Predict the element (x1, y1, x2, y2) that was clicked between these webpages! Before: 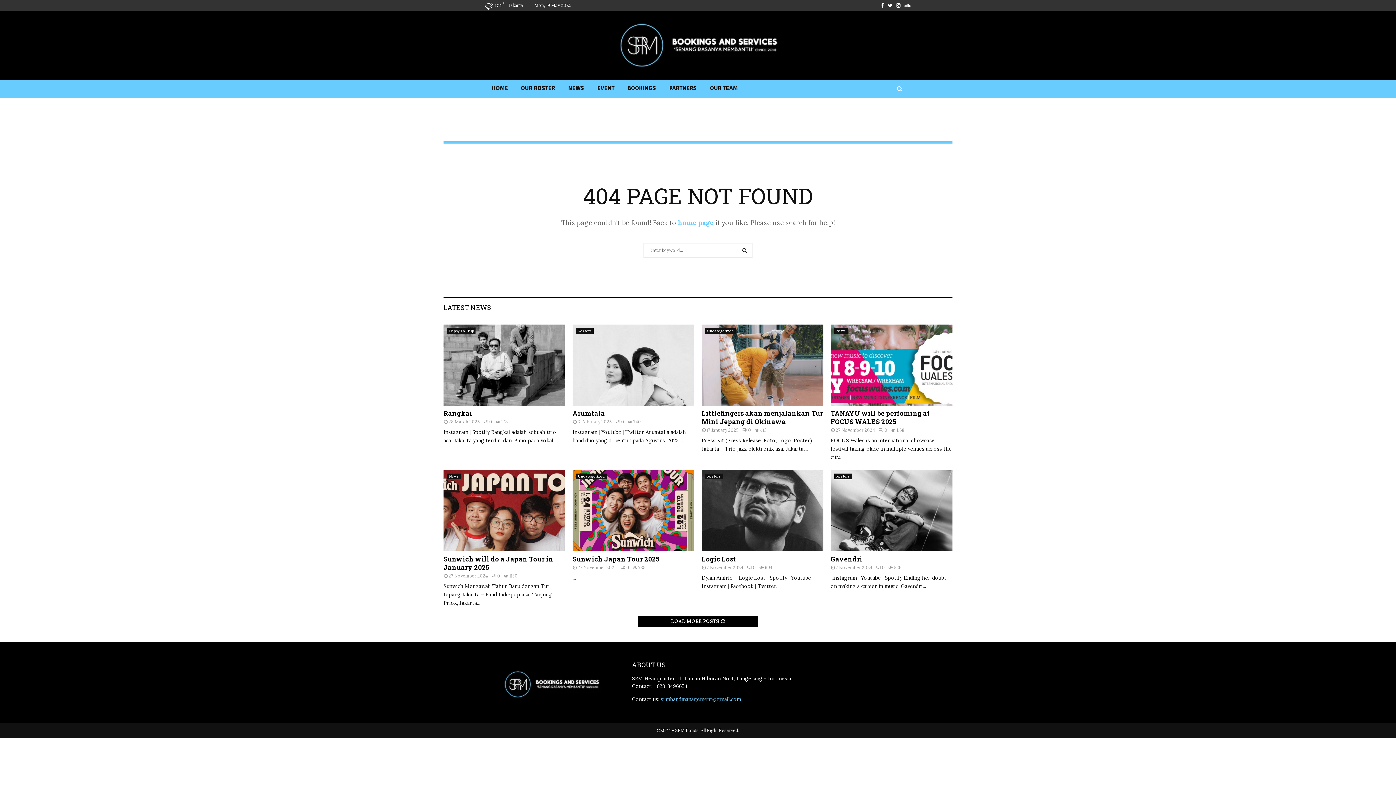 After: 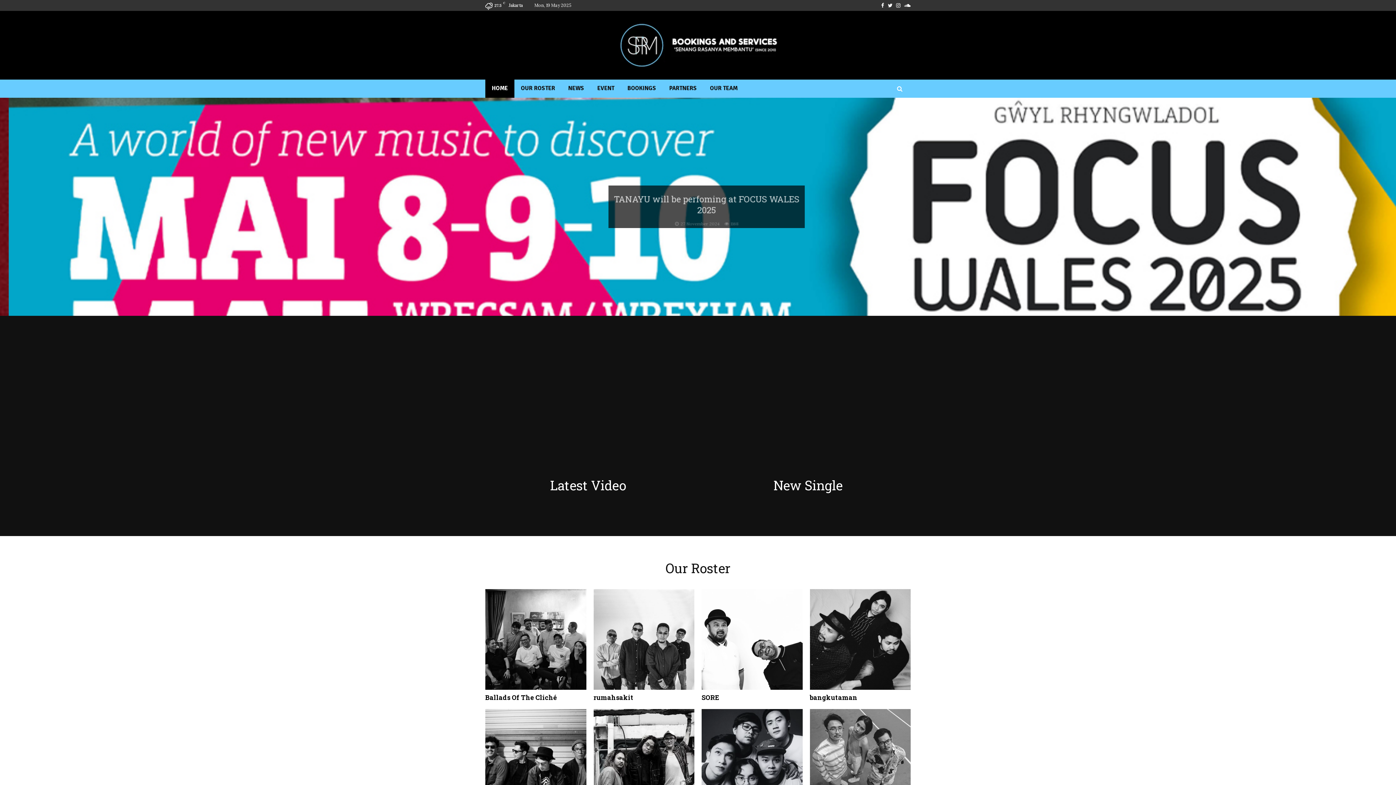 Action: label: home page bbox: (678, 218, 713, 226)